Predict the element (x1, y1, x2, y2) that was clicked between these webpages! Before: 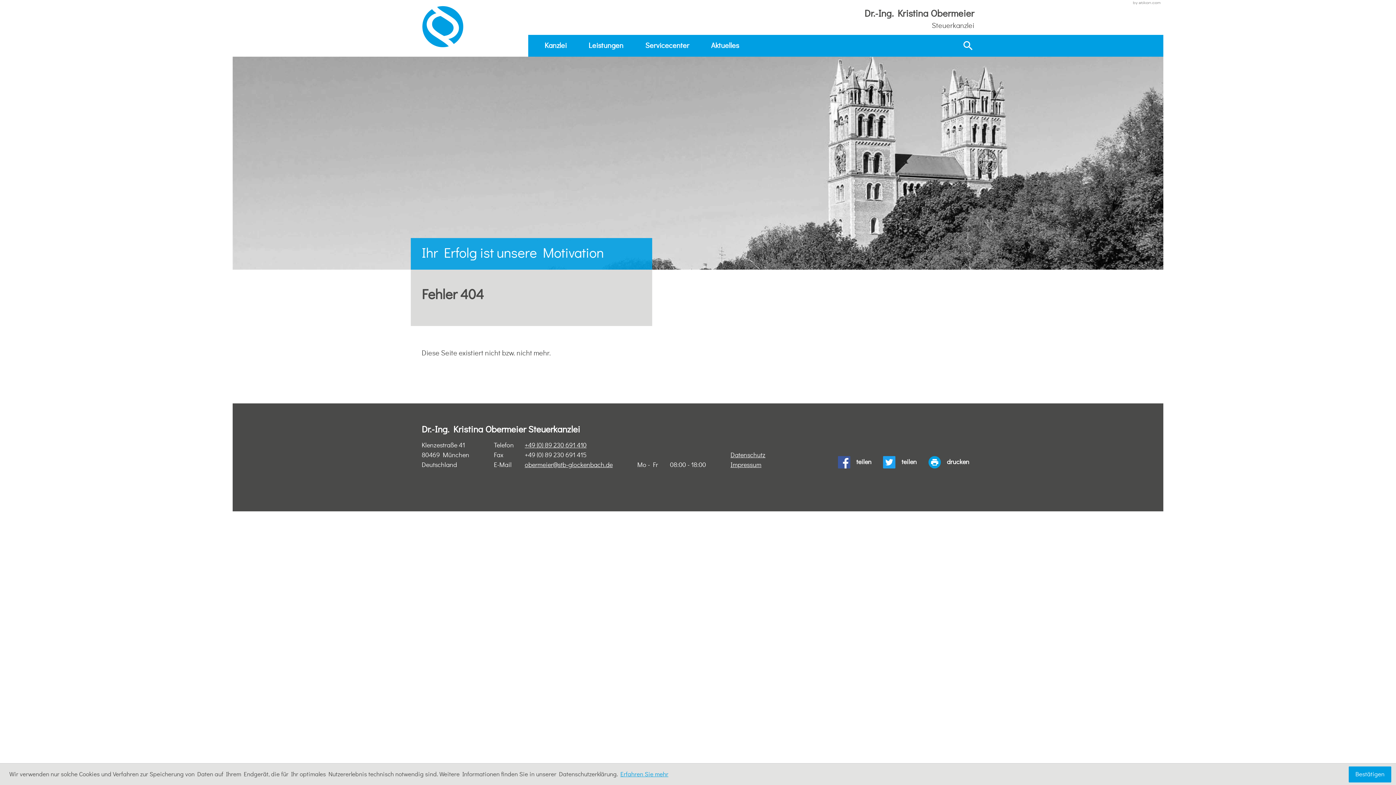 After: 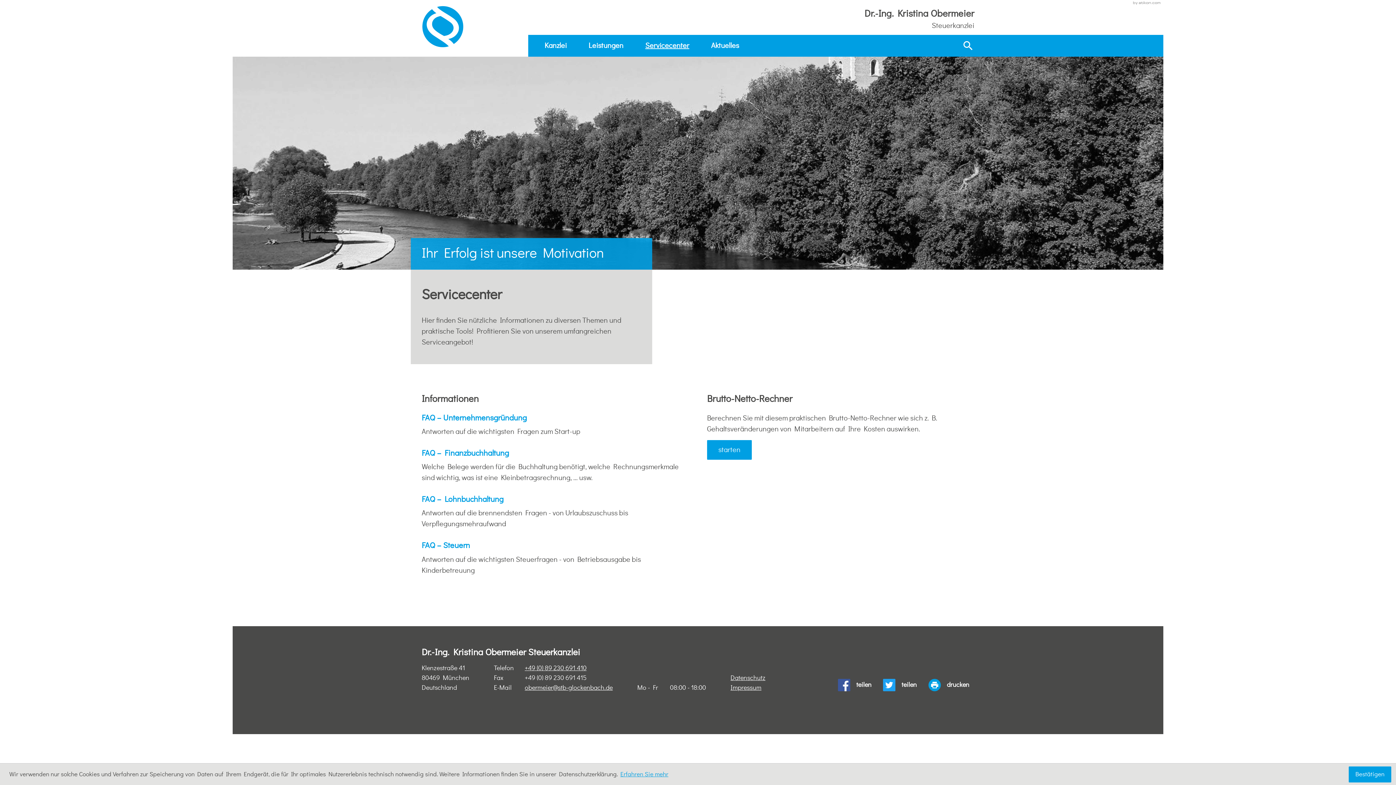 Action: bbox: (645, 40, 689, 51) label: Servicecenter